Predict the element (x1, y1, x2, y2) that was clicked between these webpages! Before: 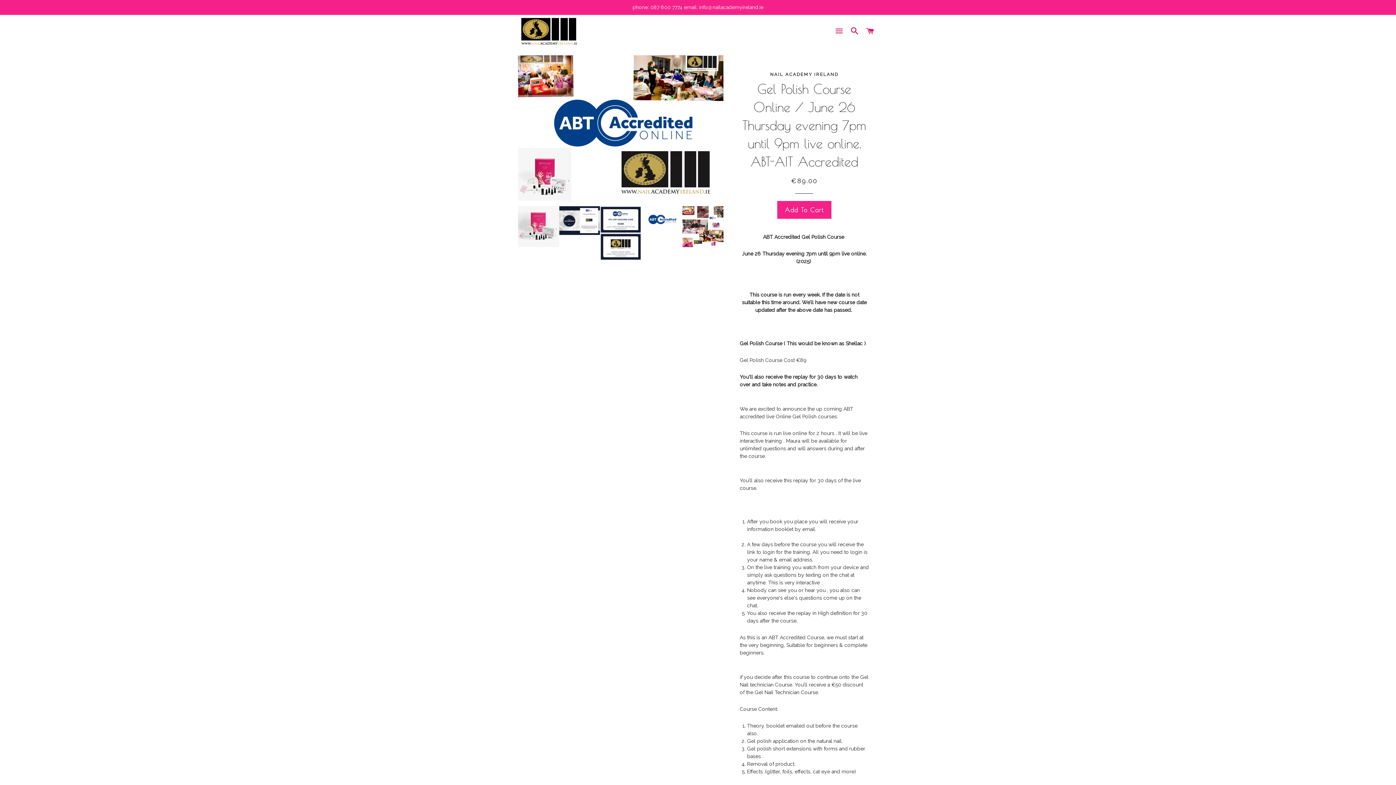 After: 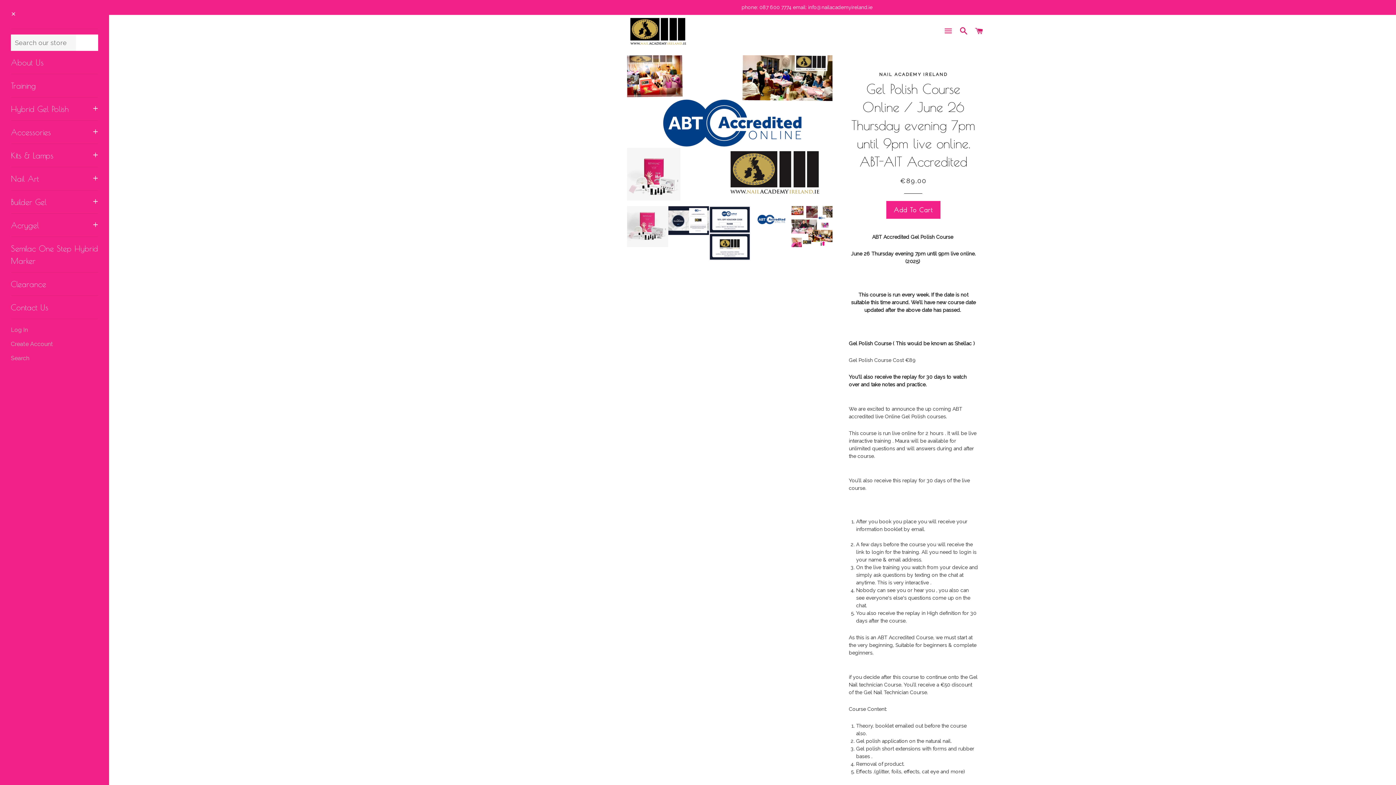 Action: label: SITE NAVIGATION bbox: (832, 19, 846, 42)